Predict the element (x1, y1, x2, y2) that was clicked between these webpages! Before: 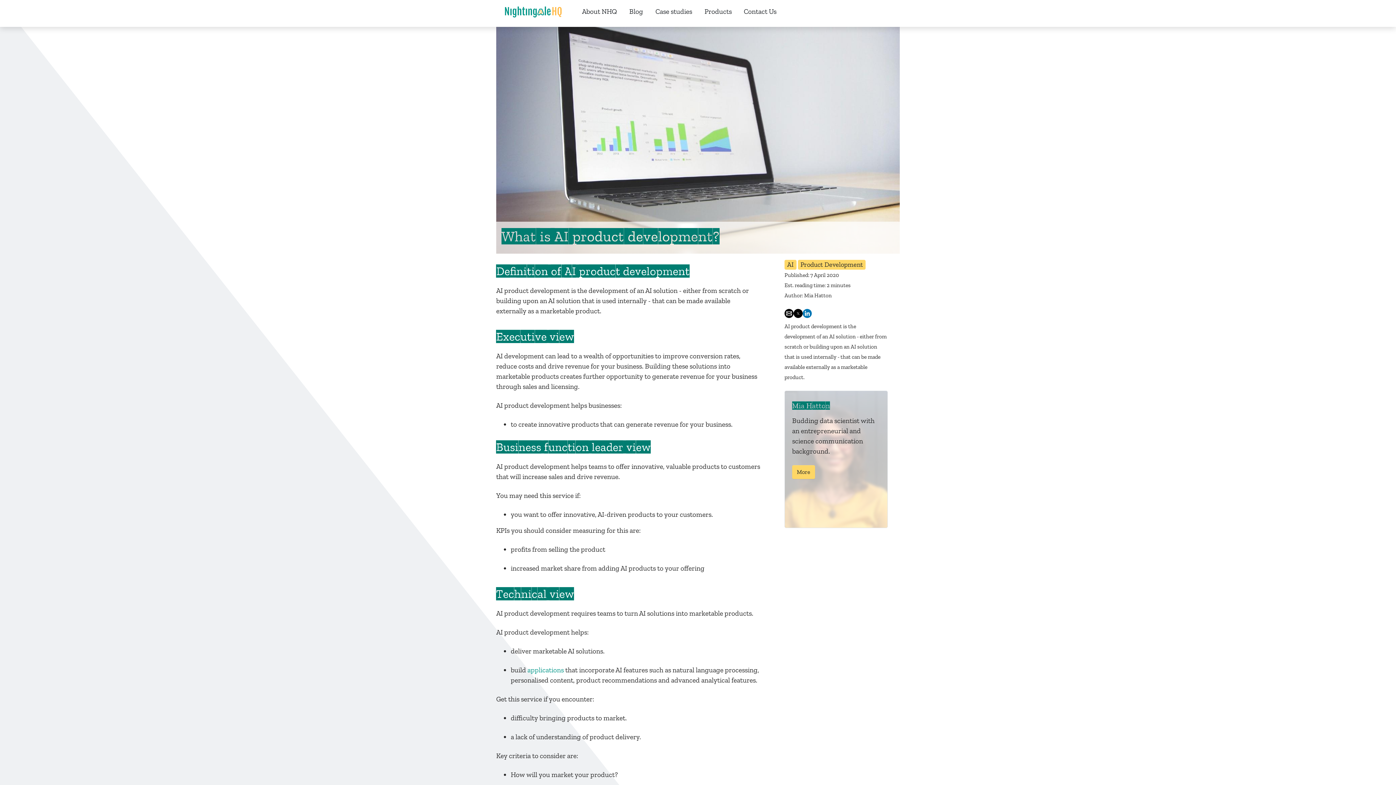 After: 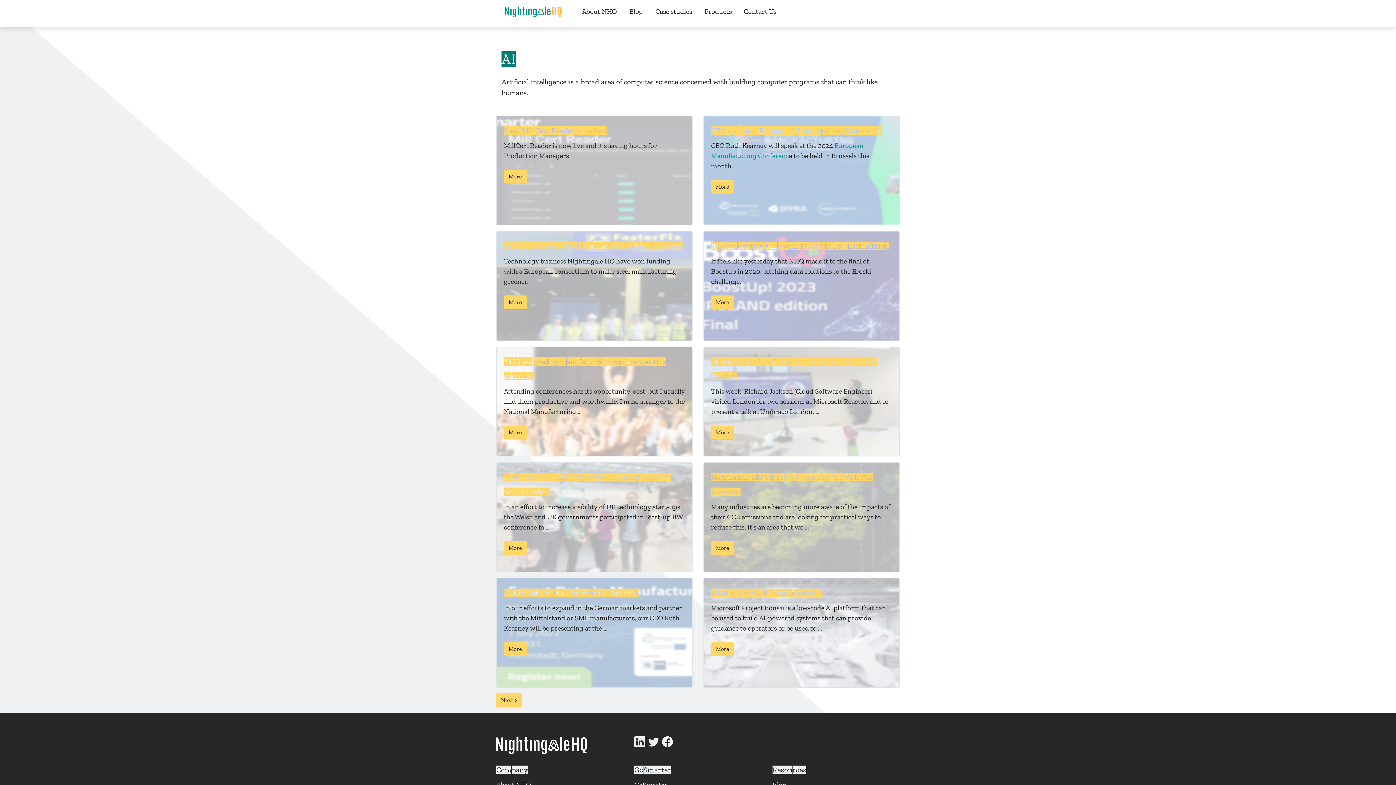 Action: label: AI bbox: (784, 259, 796, 269)